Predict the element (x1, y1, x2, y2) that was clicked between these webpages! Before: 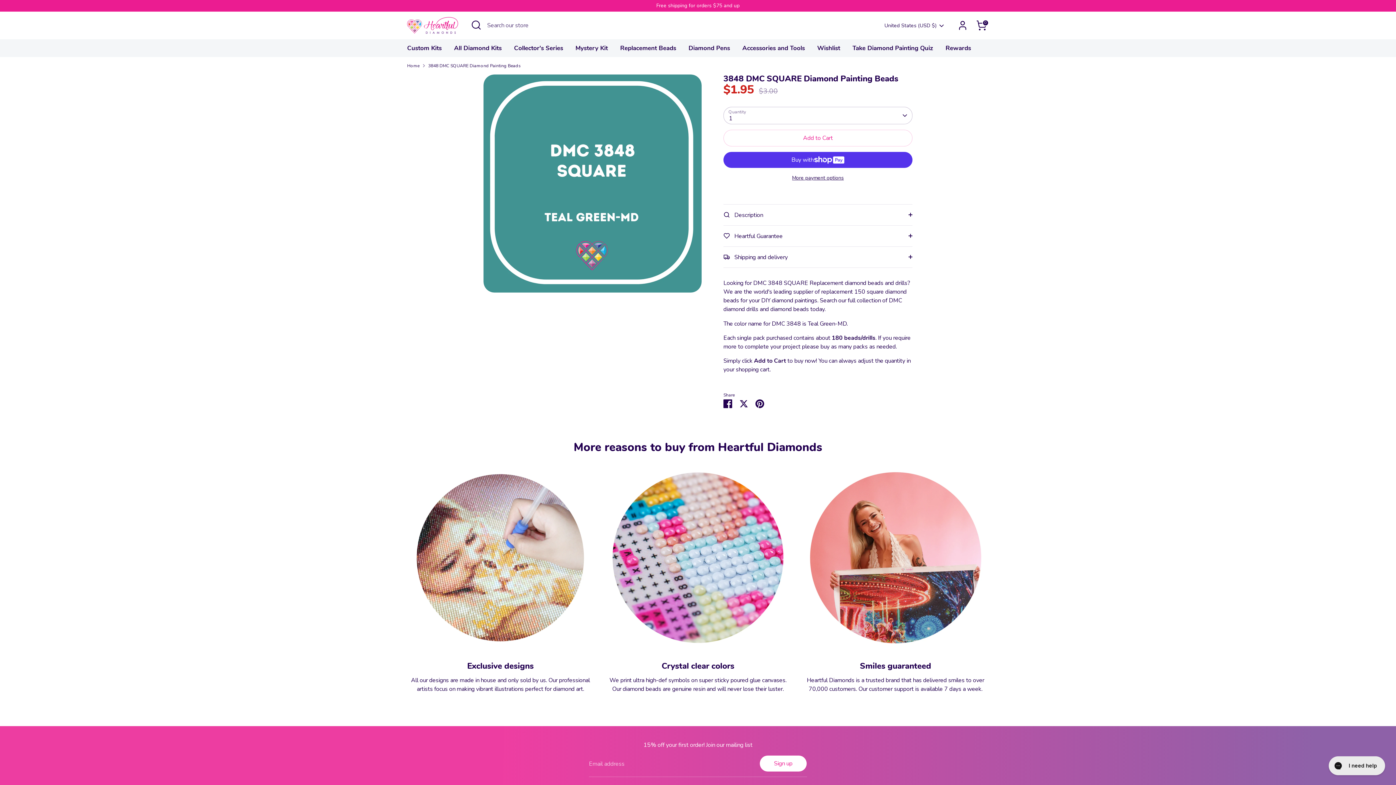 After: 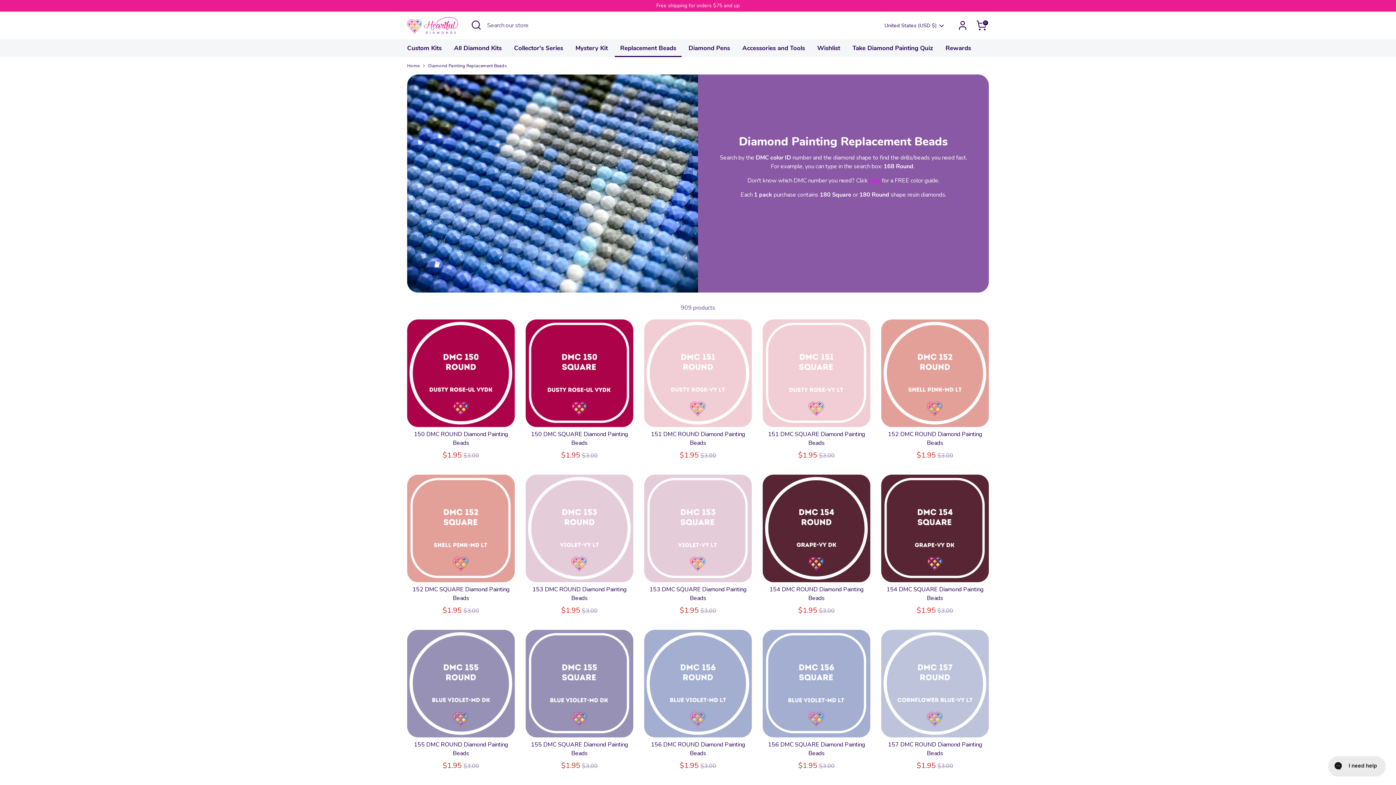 Action: label: Replacement Beads bbox: (614, 43, 681, 56)